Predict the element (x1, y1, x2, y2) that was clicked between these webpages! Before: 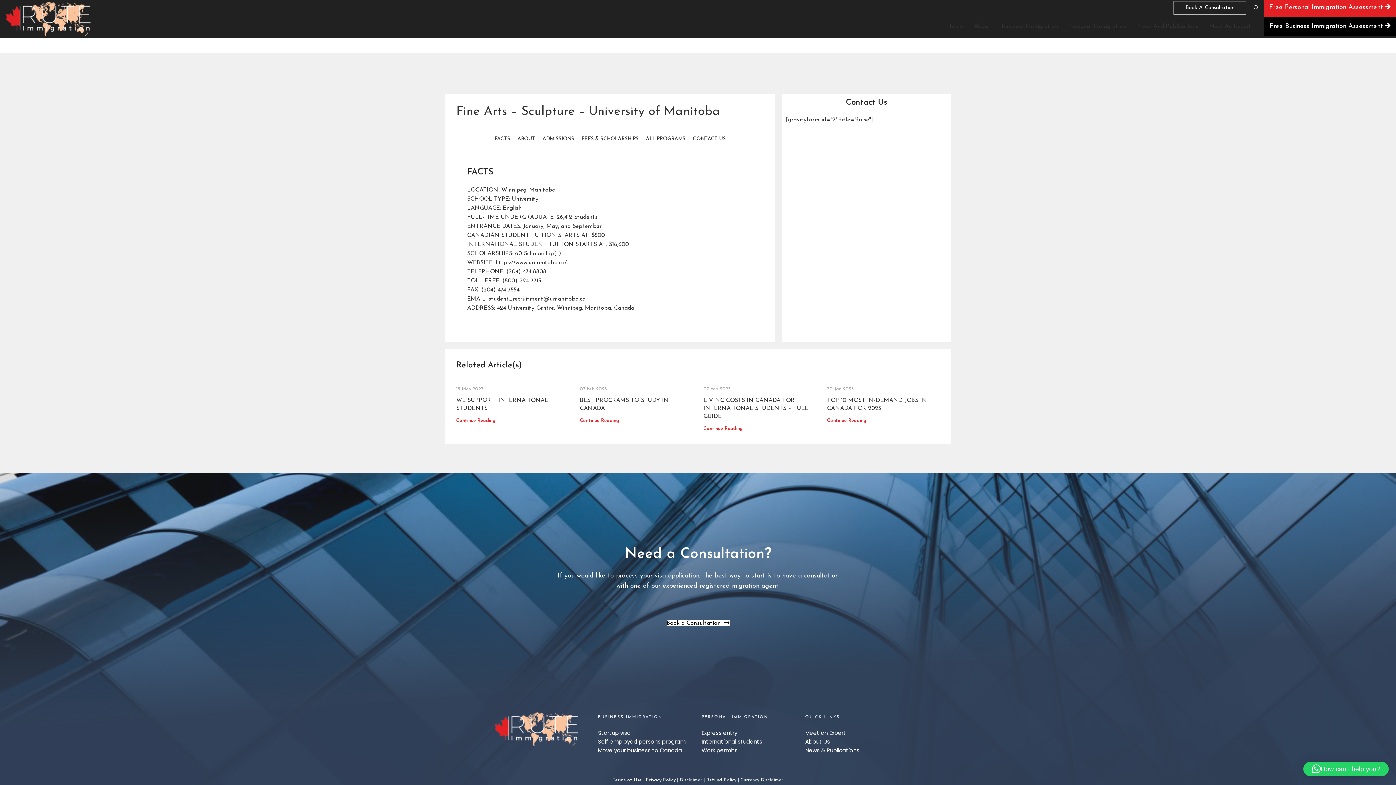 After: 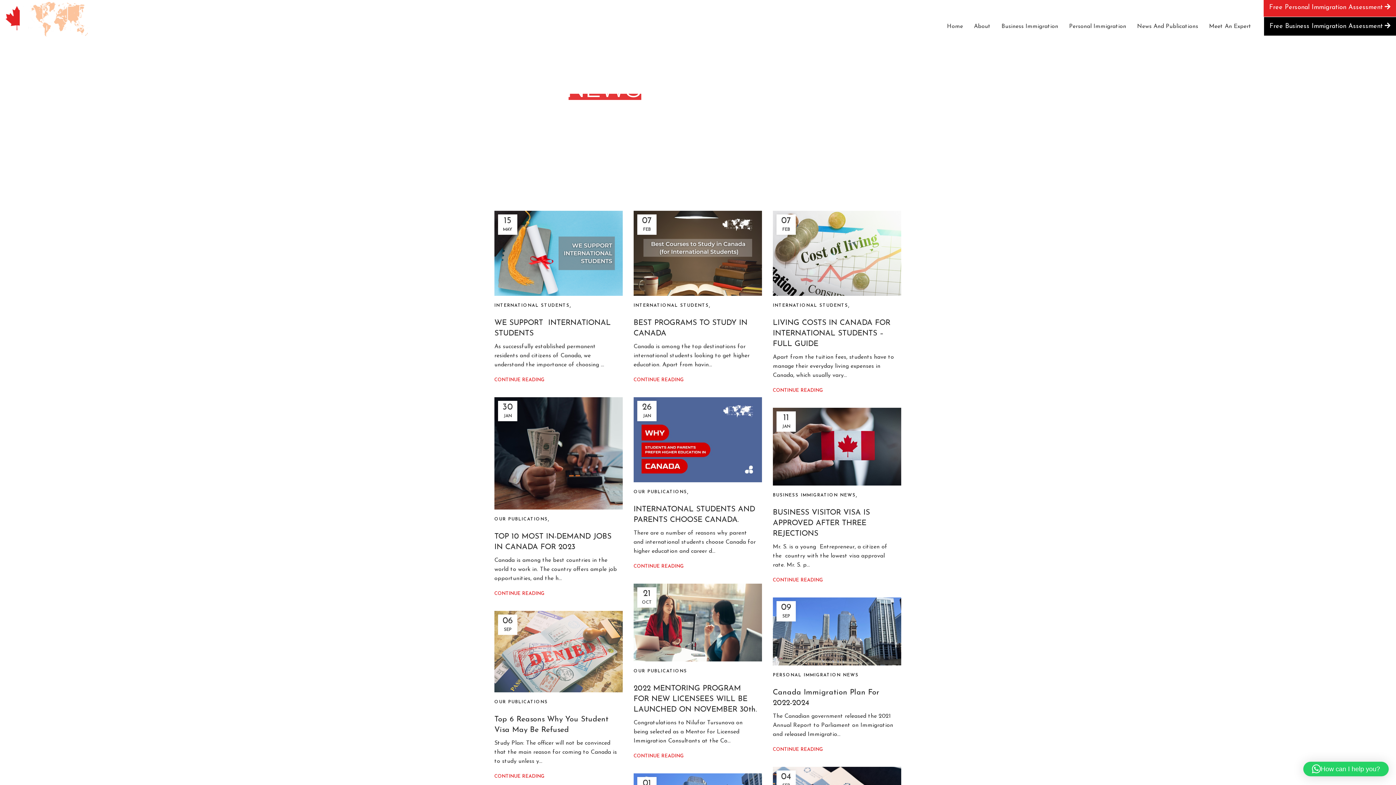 Action: label: News & Publications bbox: (805, 746, 901, 755)